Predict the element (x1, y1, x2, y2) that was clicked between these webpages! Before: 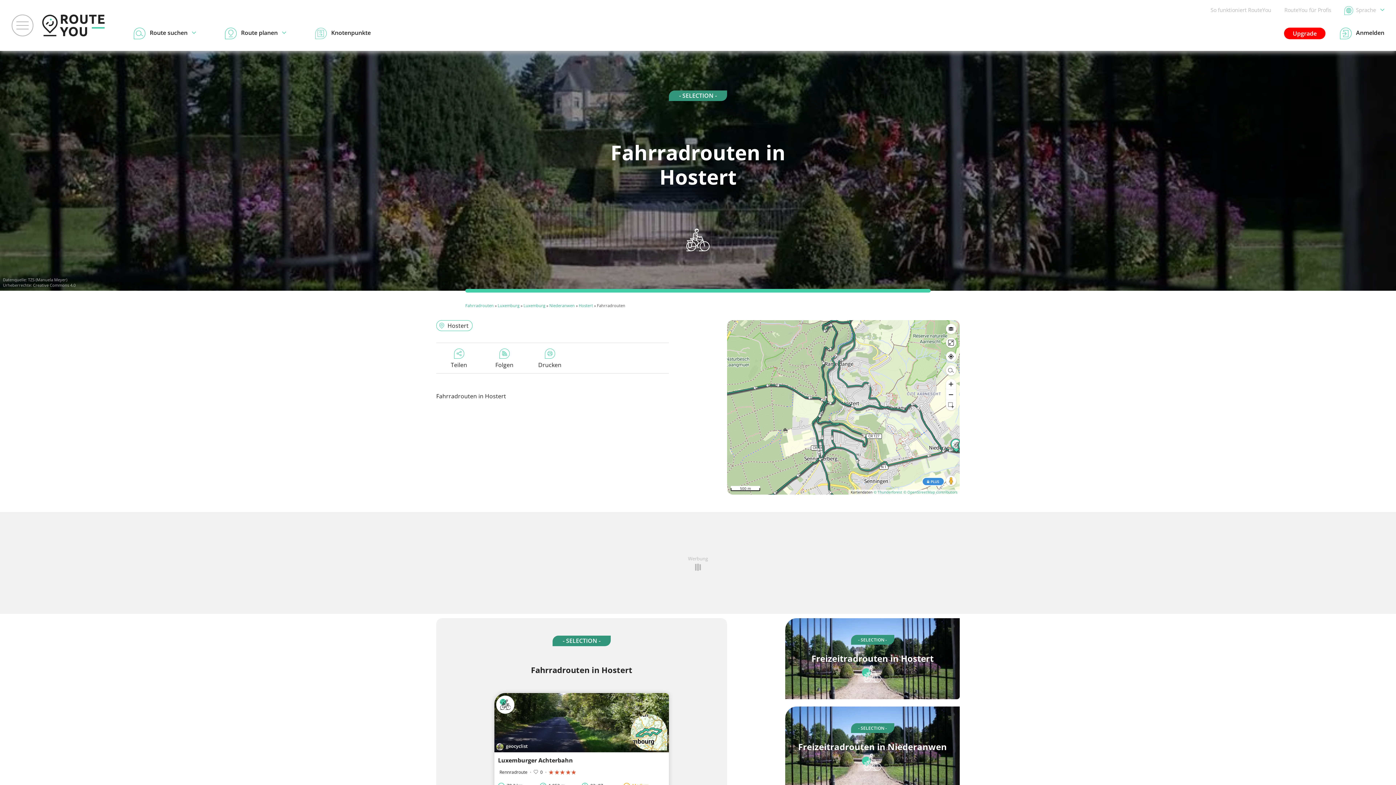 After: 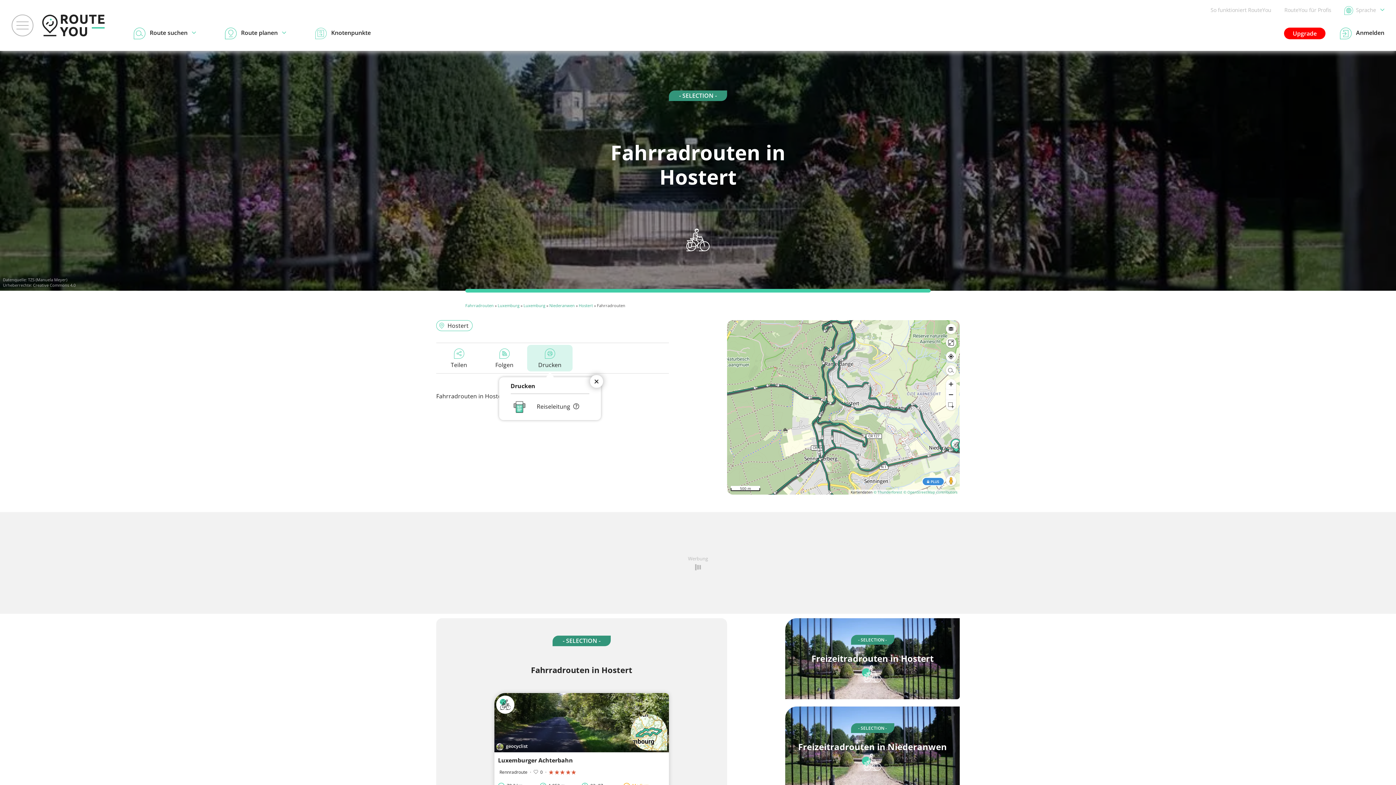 Action: bbox: (527, 345, 572, 371) label: Drucken